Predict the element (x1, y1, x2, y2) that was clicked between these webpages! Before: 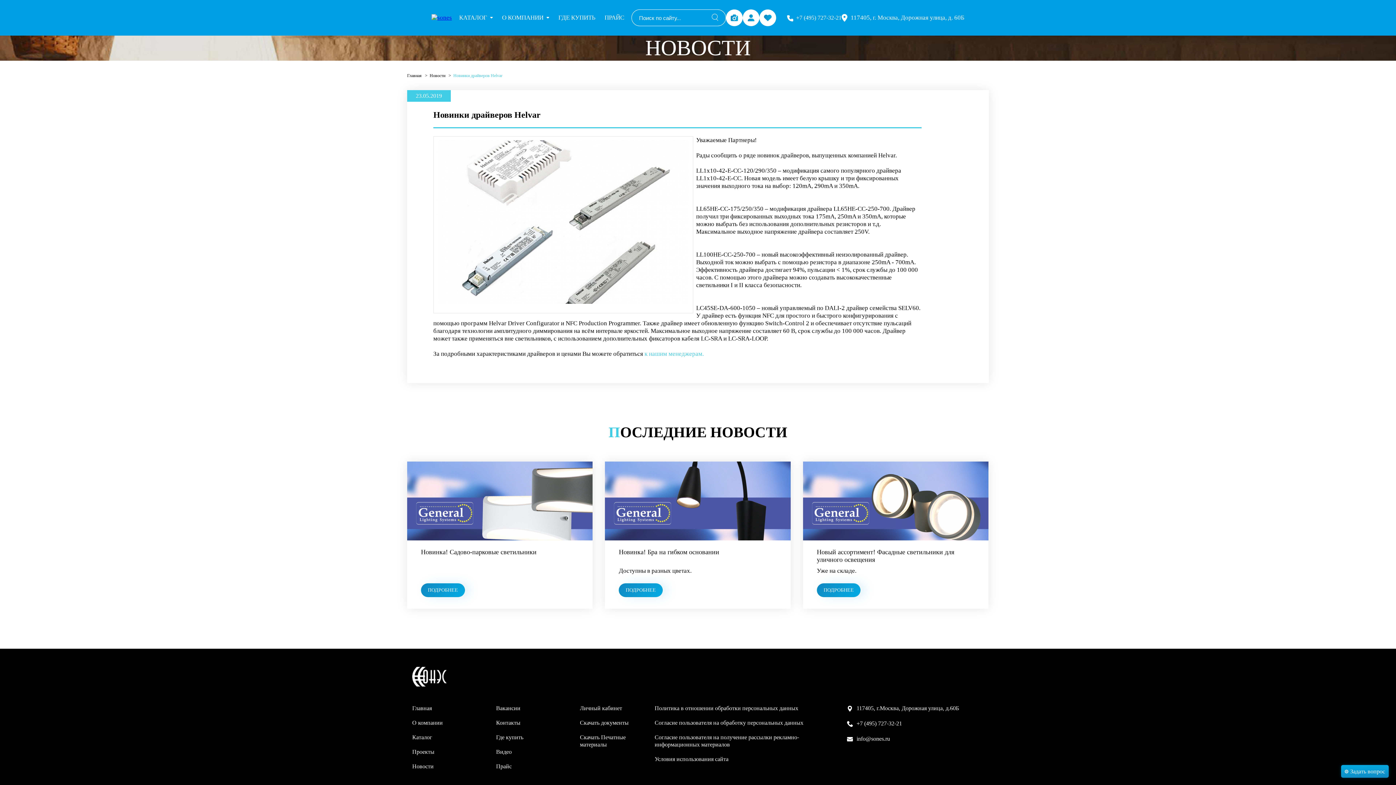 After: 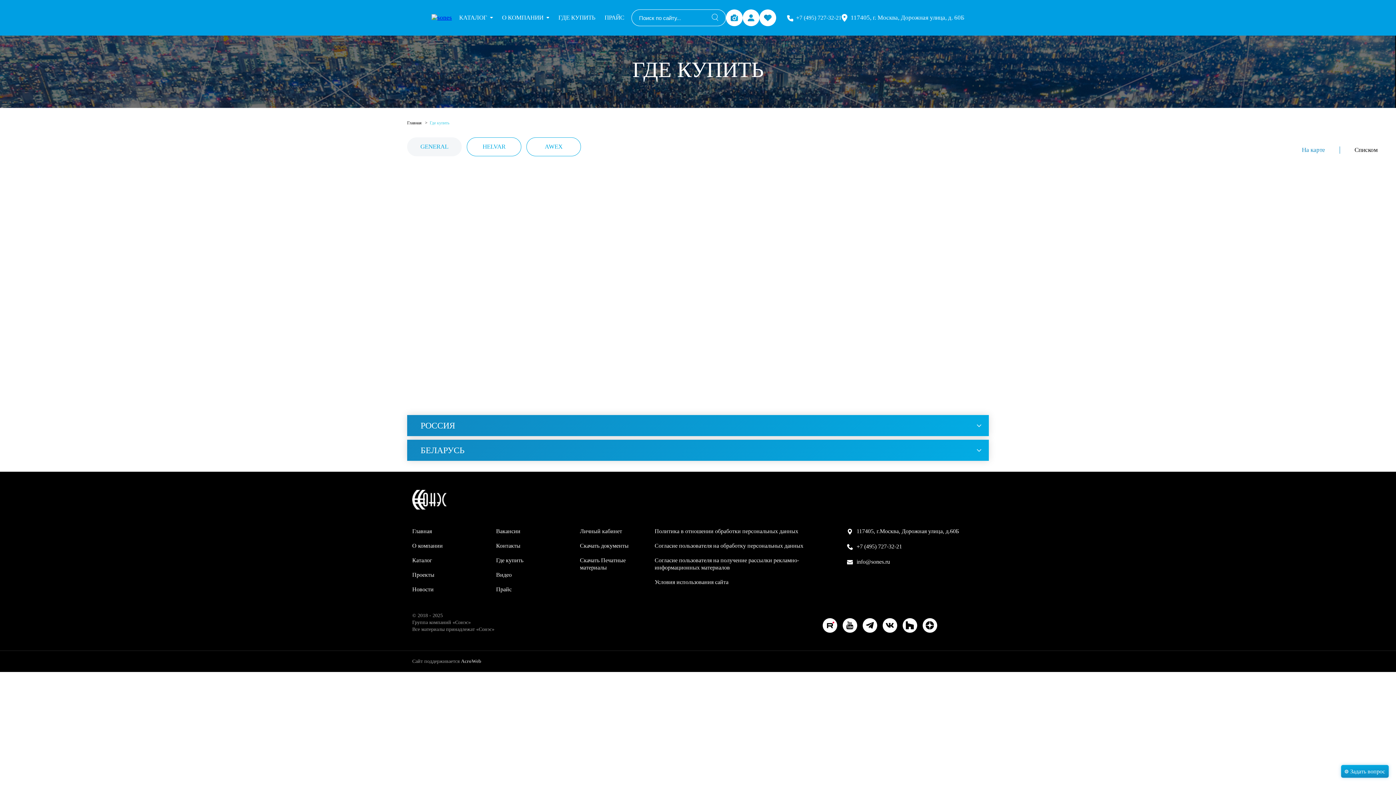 Action: bbox: (558, 14, 595, 21) label: ГДЕ КУПИТЬ